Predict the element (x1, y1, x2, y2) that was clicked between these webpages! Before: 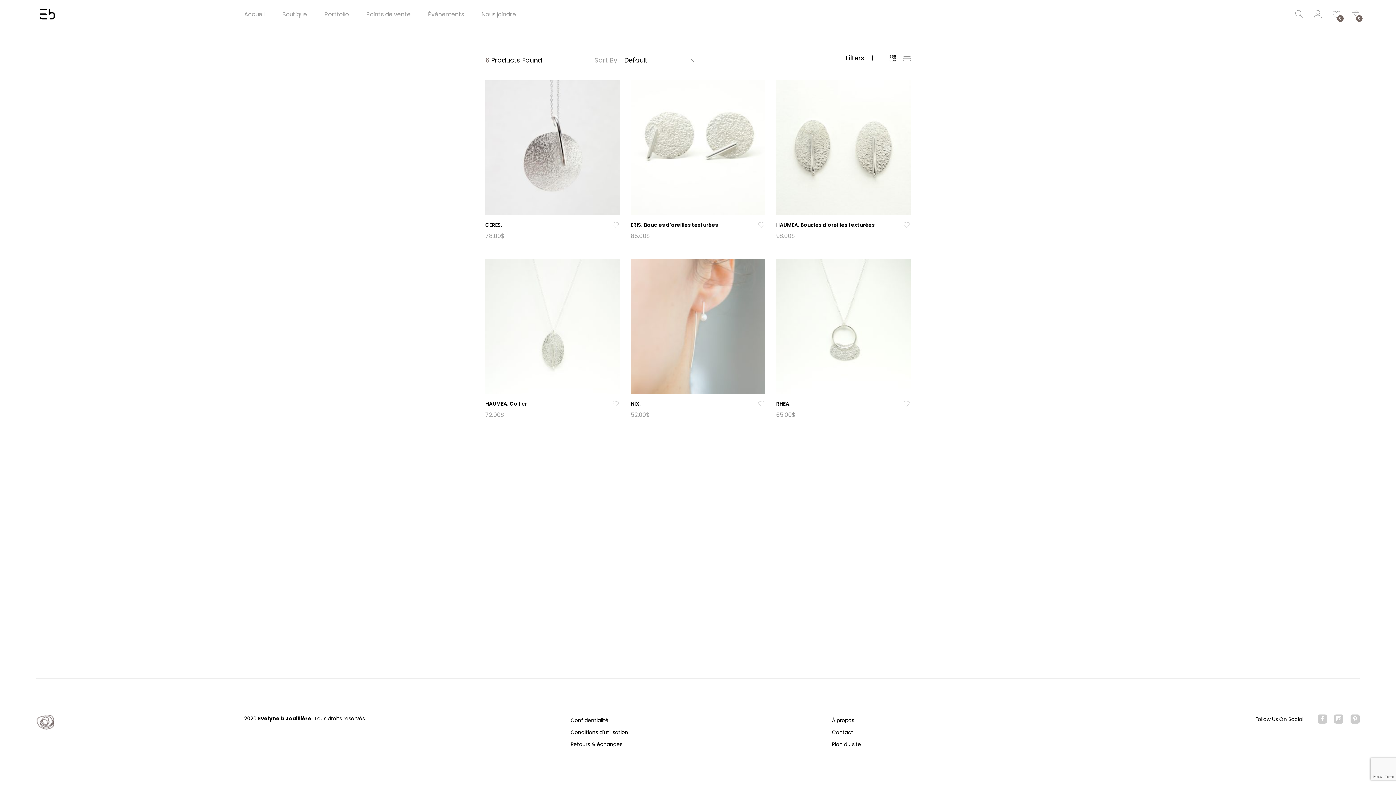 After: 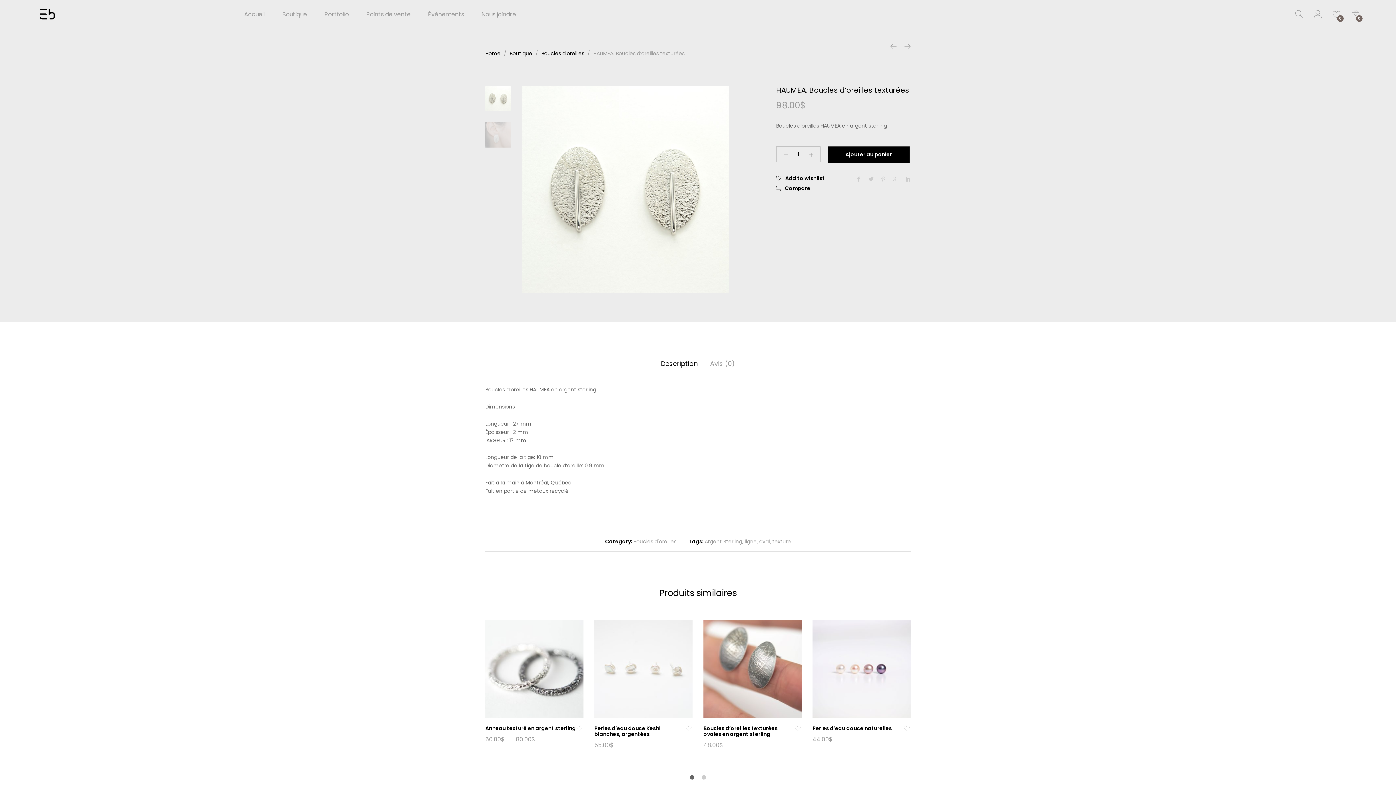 Action: bbox: (776, 80, 910, 214)